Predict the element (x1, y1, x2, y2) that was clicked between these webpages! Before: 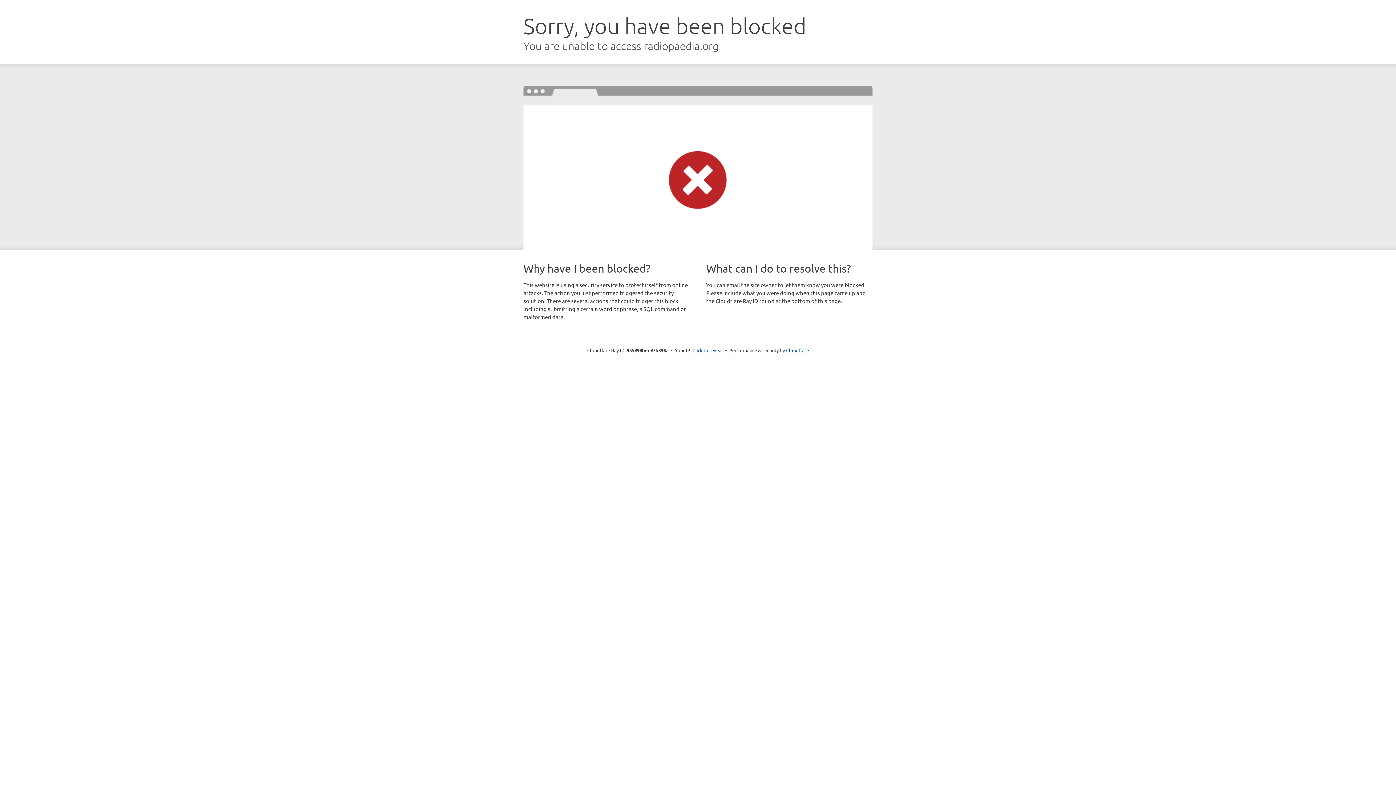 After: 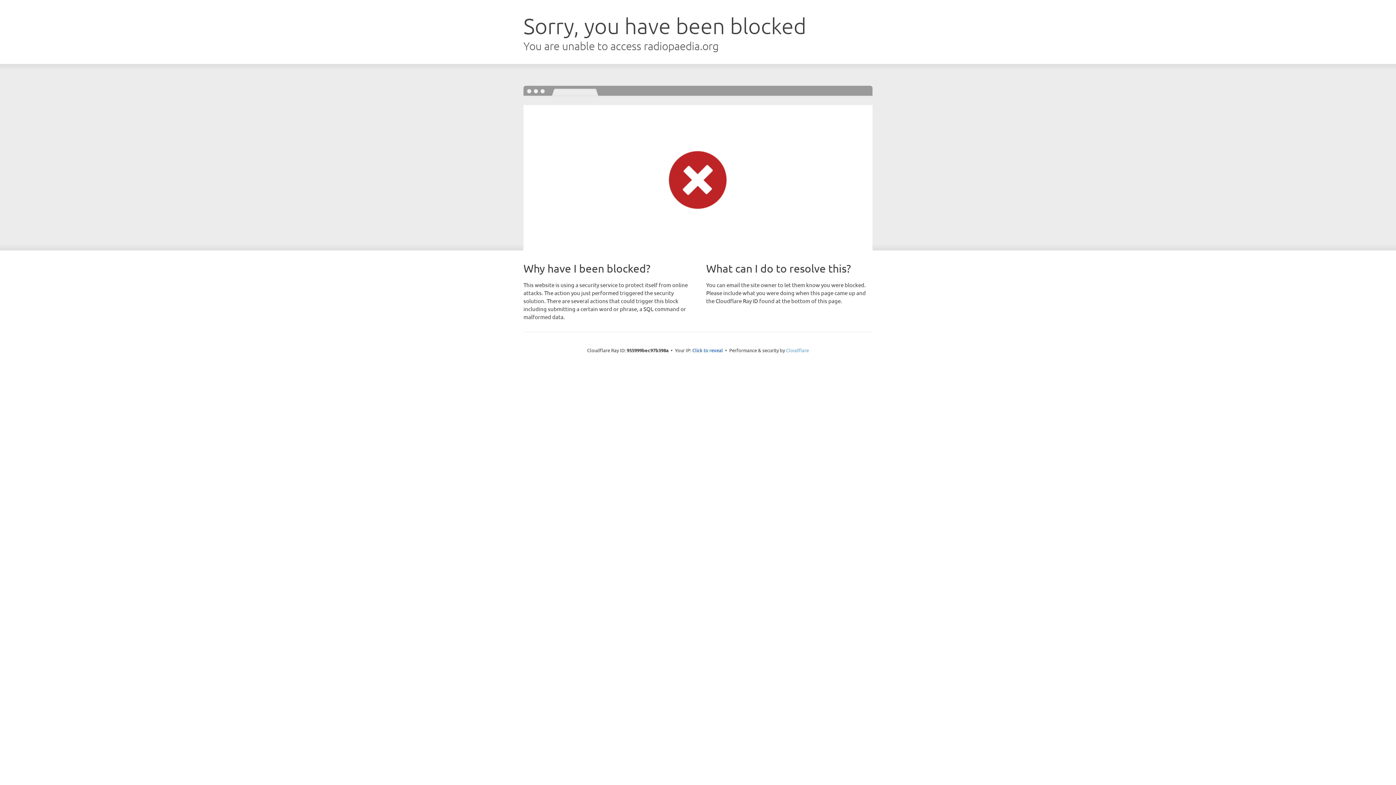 Action: bbox: (786, 347, 809, 353) label: Cloudflare